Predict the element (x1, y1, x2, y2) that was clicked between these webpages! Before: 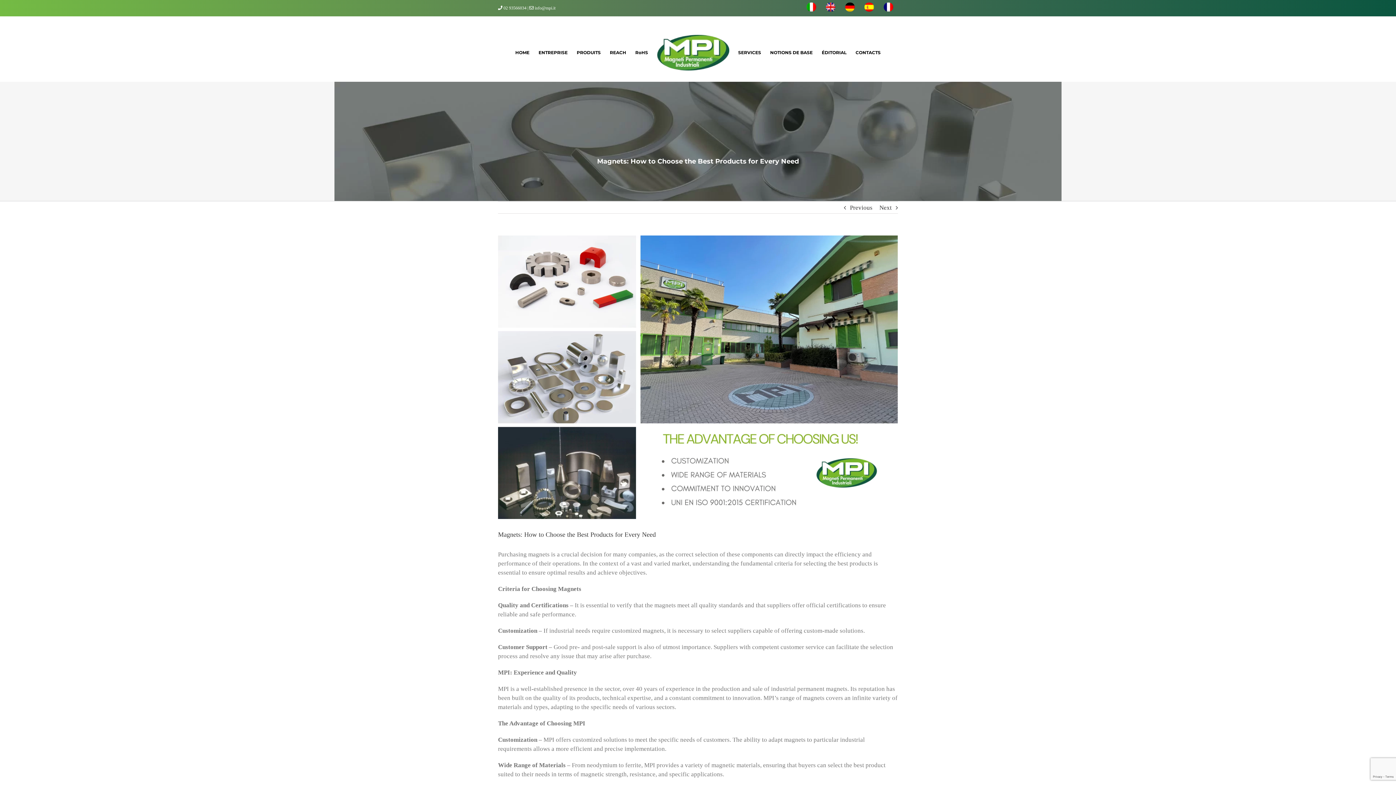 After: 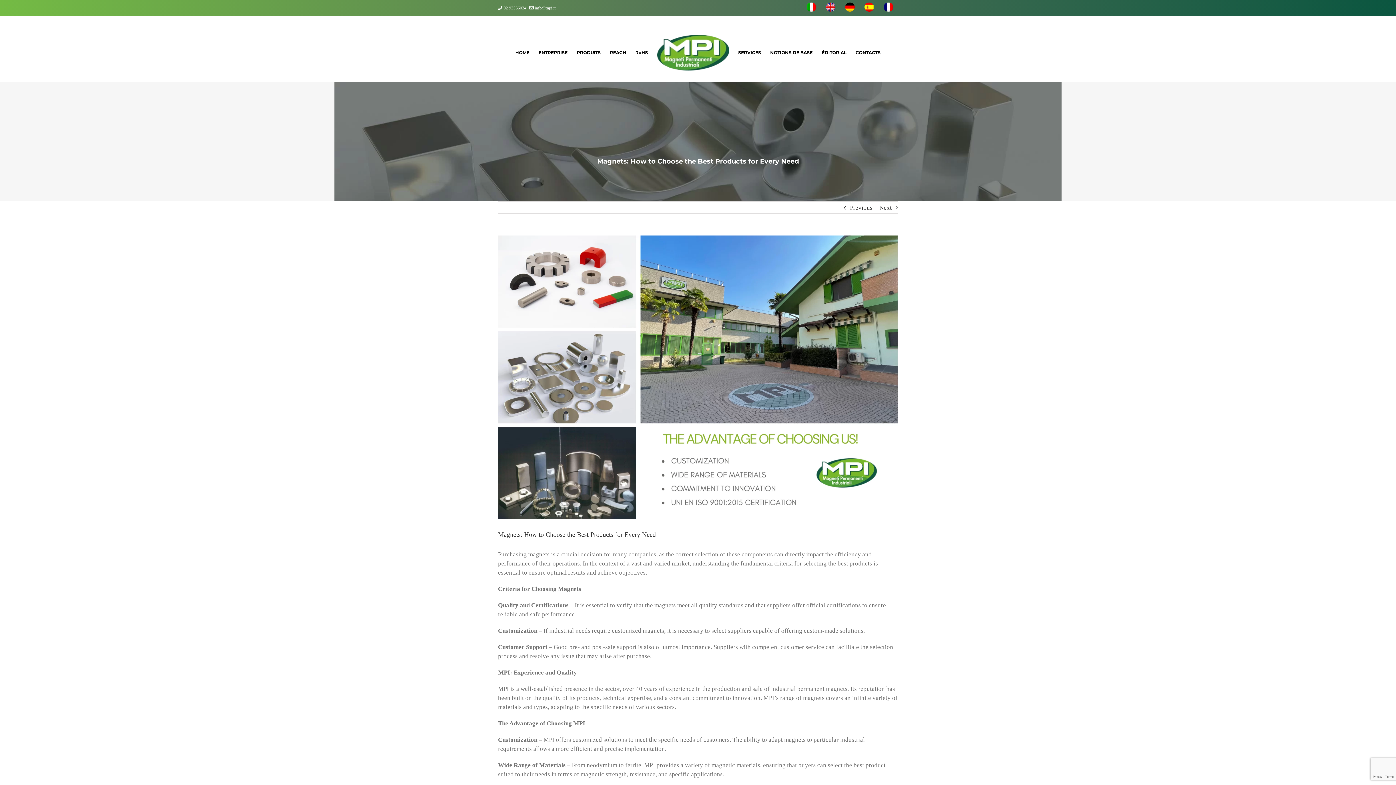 Action: bbox: (503, 5, 526, 10) label: 02 93566034